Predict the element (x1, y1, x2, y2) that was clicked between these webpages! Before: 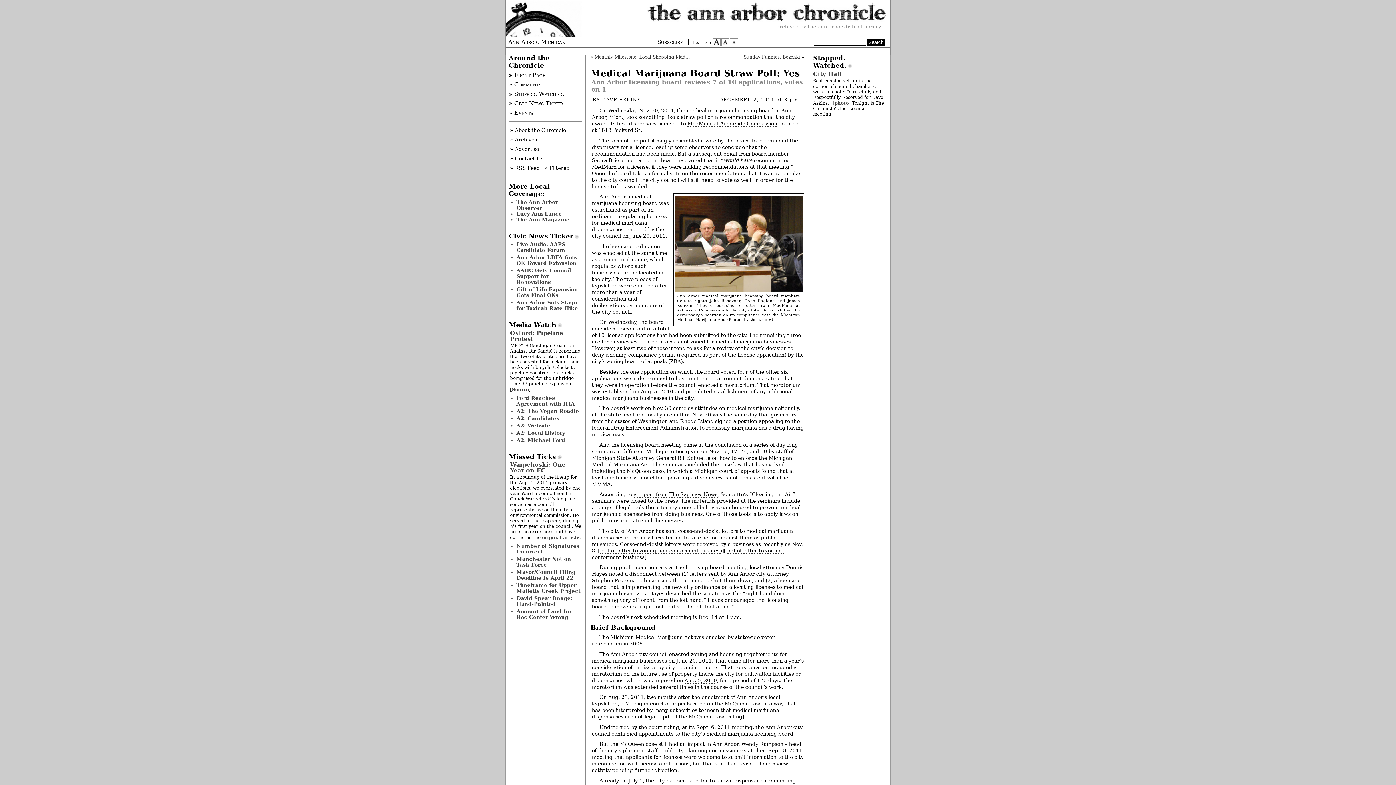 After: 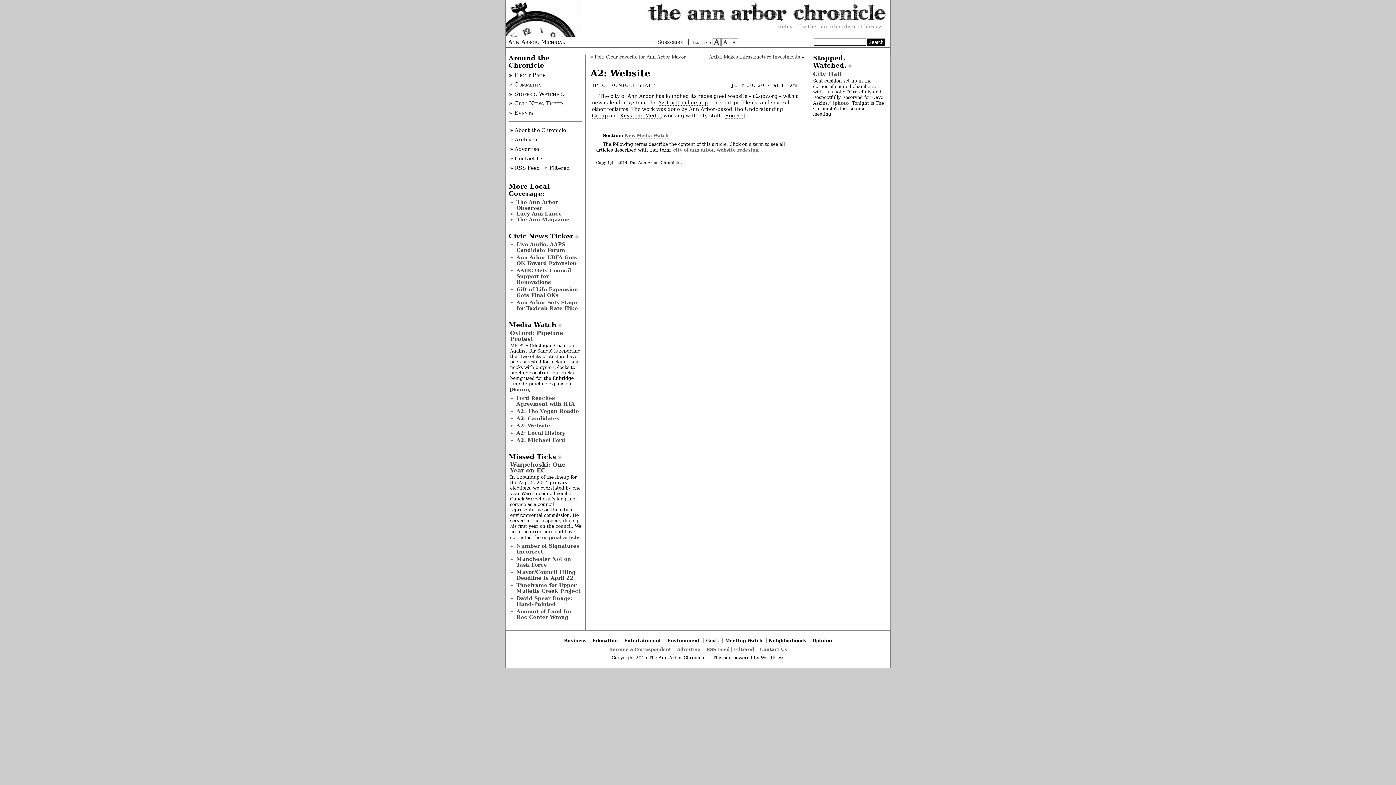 Action: label: A2: Website bbox: (516, 422, 550, 428)